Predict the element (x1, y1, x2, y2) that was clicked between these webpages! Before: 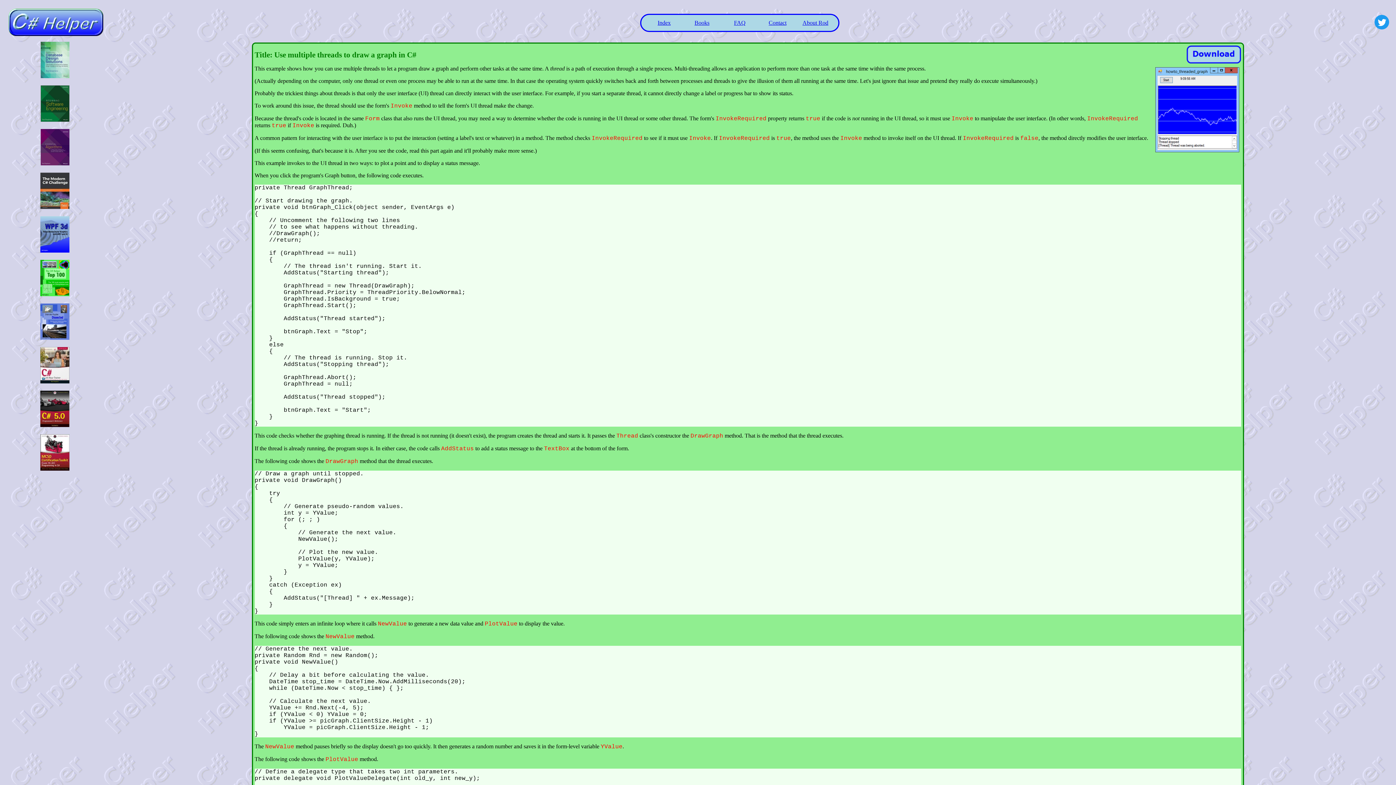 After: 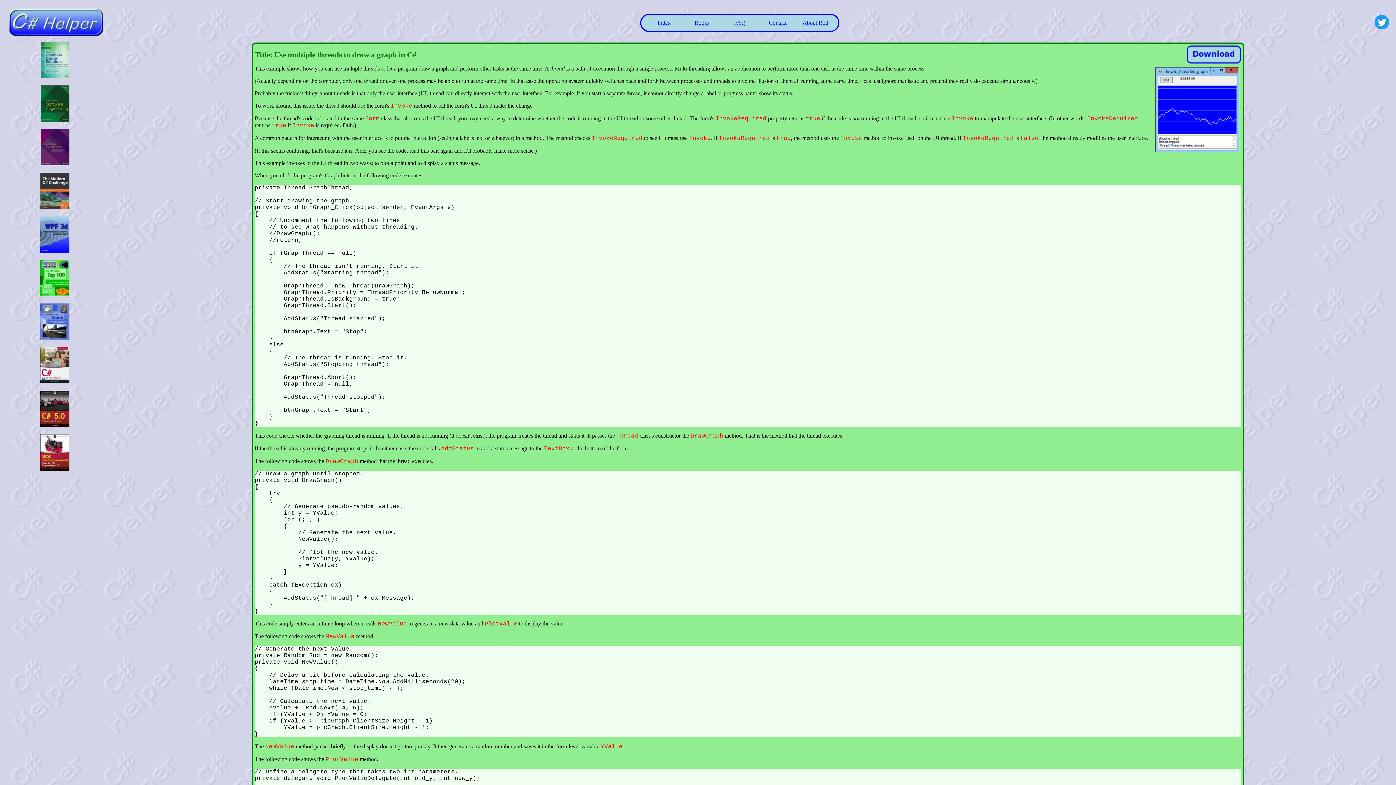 Action: bbox: (40, 465, 69, 472)